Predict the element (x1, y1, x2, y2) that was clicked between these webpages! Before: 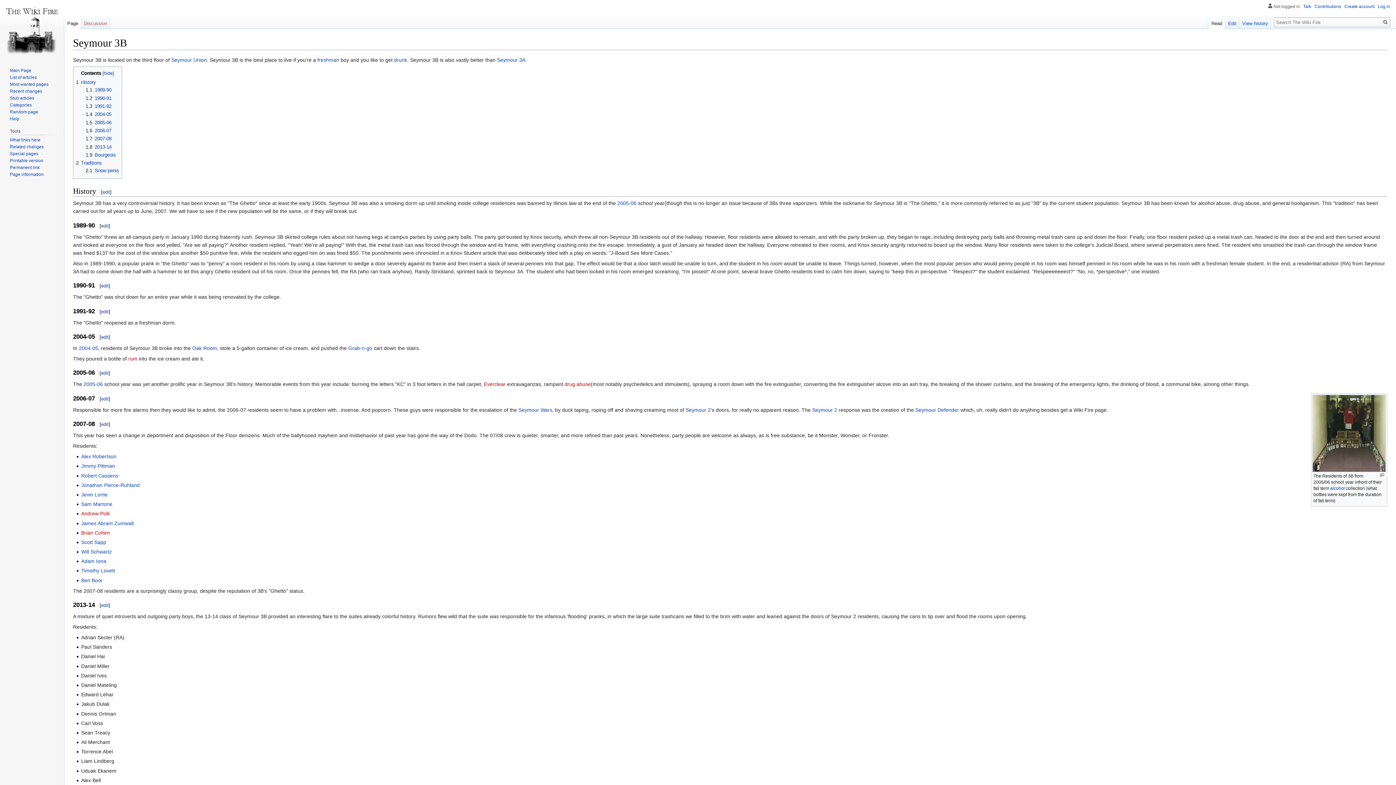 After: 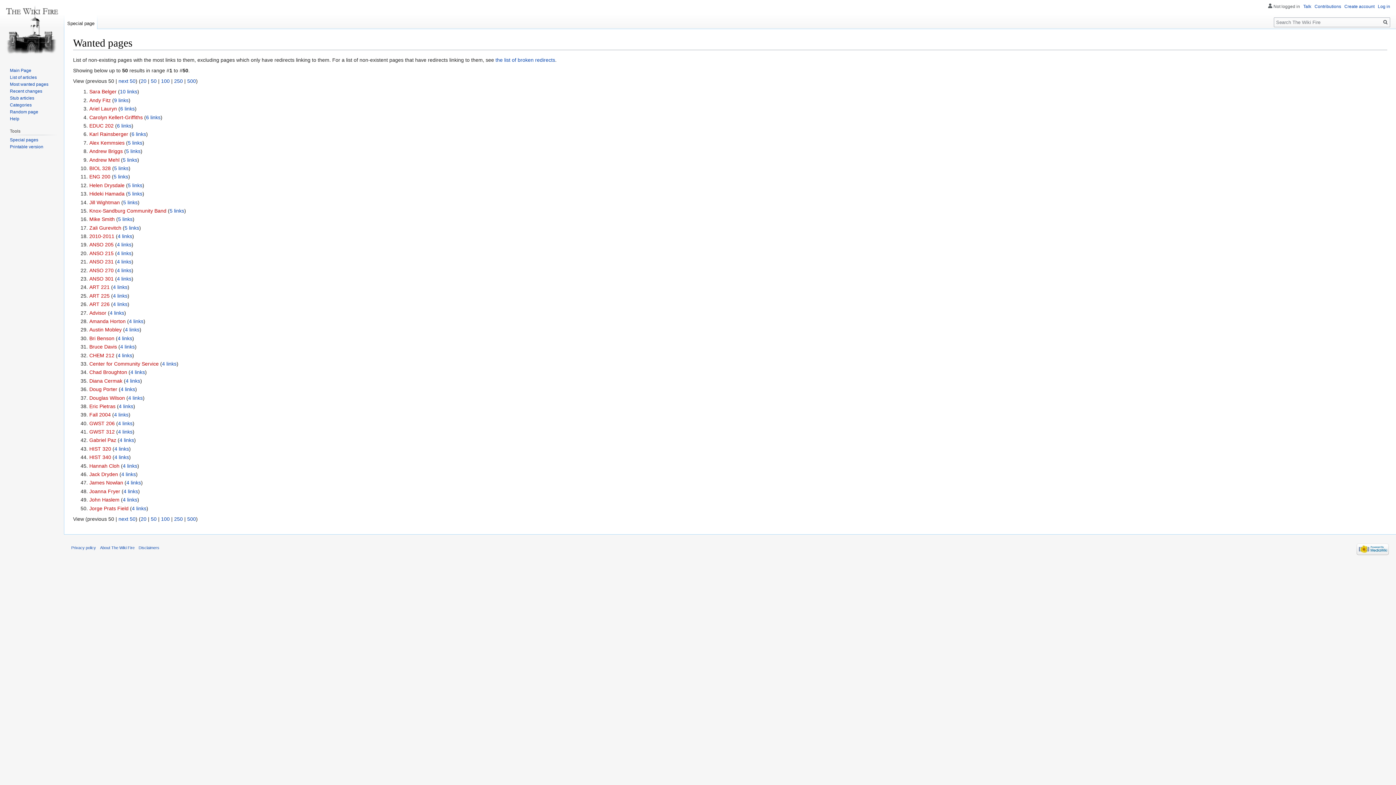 Action: label: Most wanted pages bbox: (9, 81, 48, 86)